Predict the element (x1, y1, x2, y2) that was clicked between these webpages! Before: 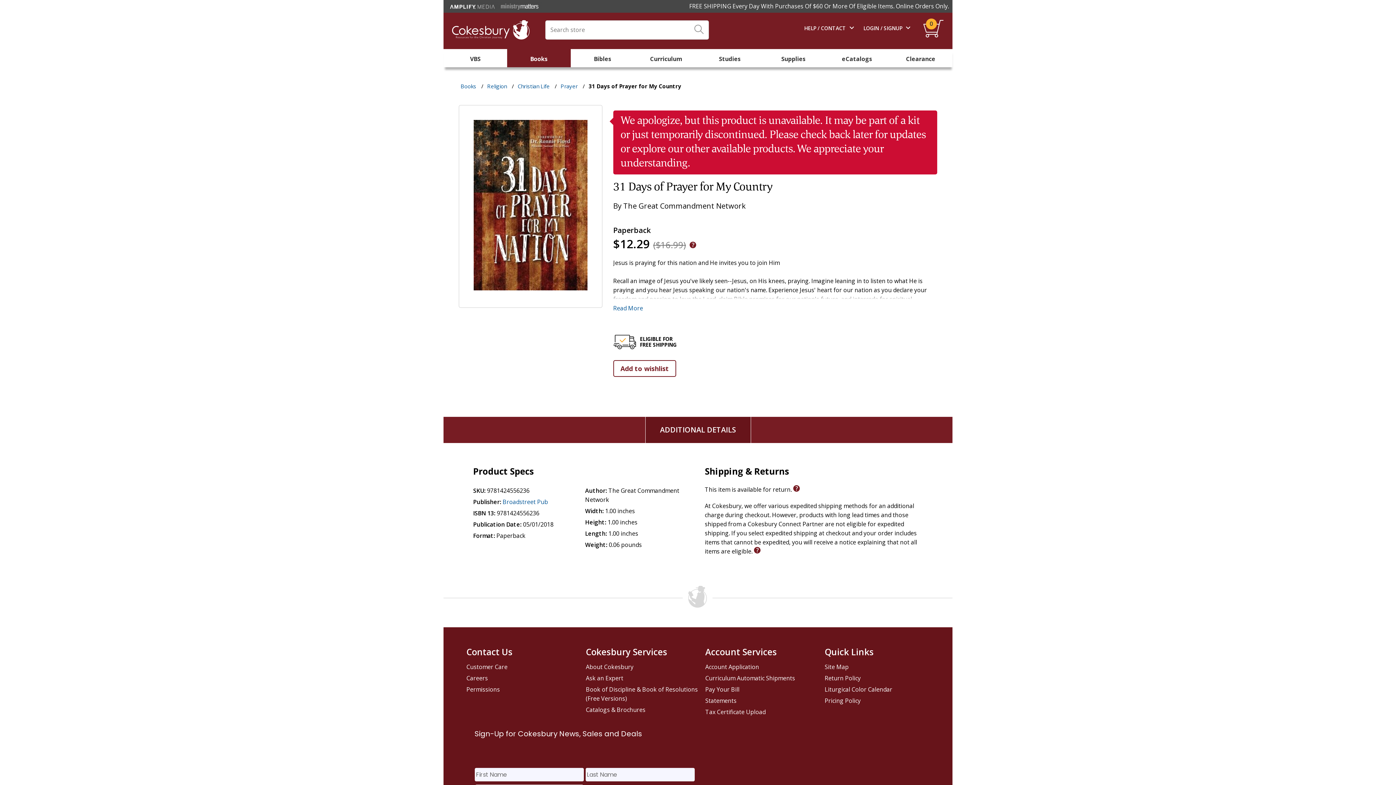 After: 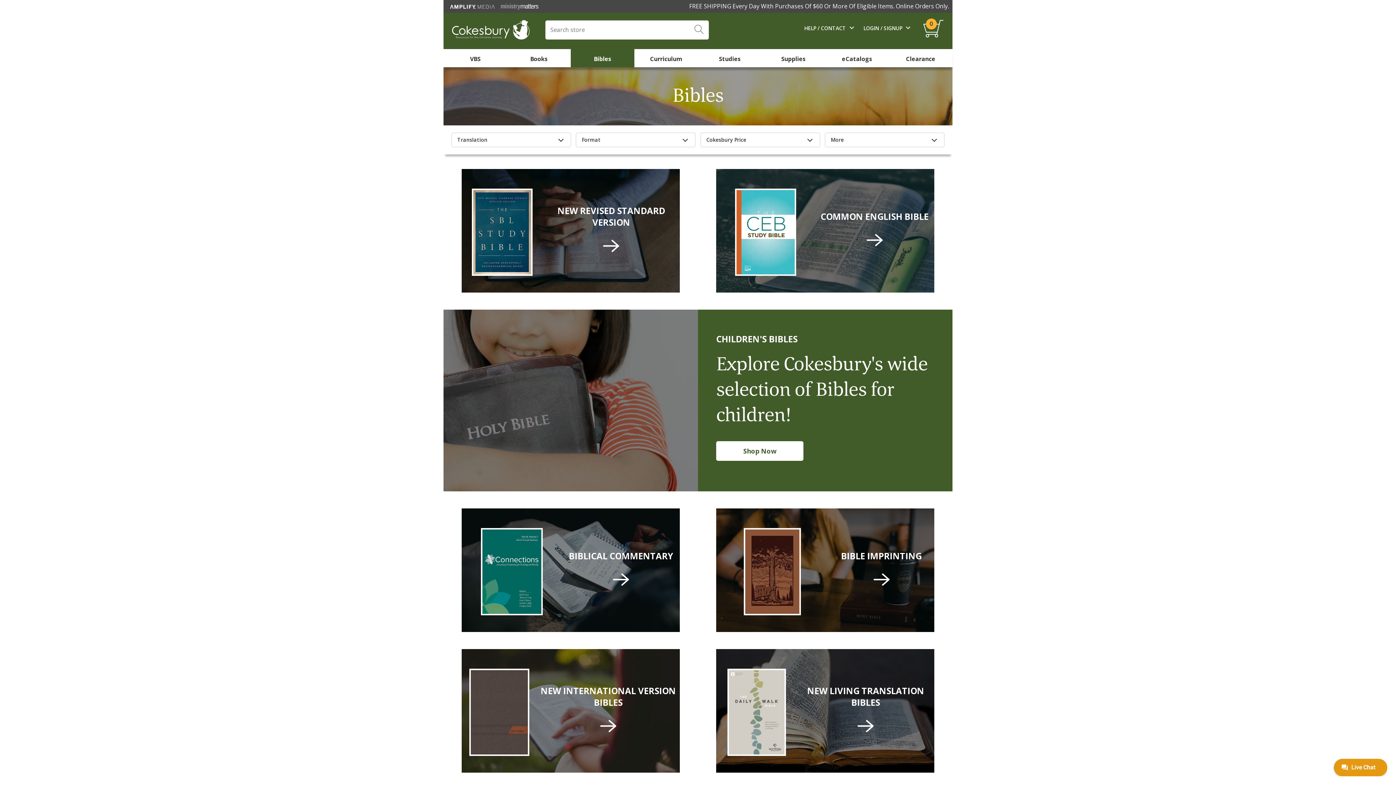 Action: bbox: (570, 52, 634, 66) label: Bibles